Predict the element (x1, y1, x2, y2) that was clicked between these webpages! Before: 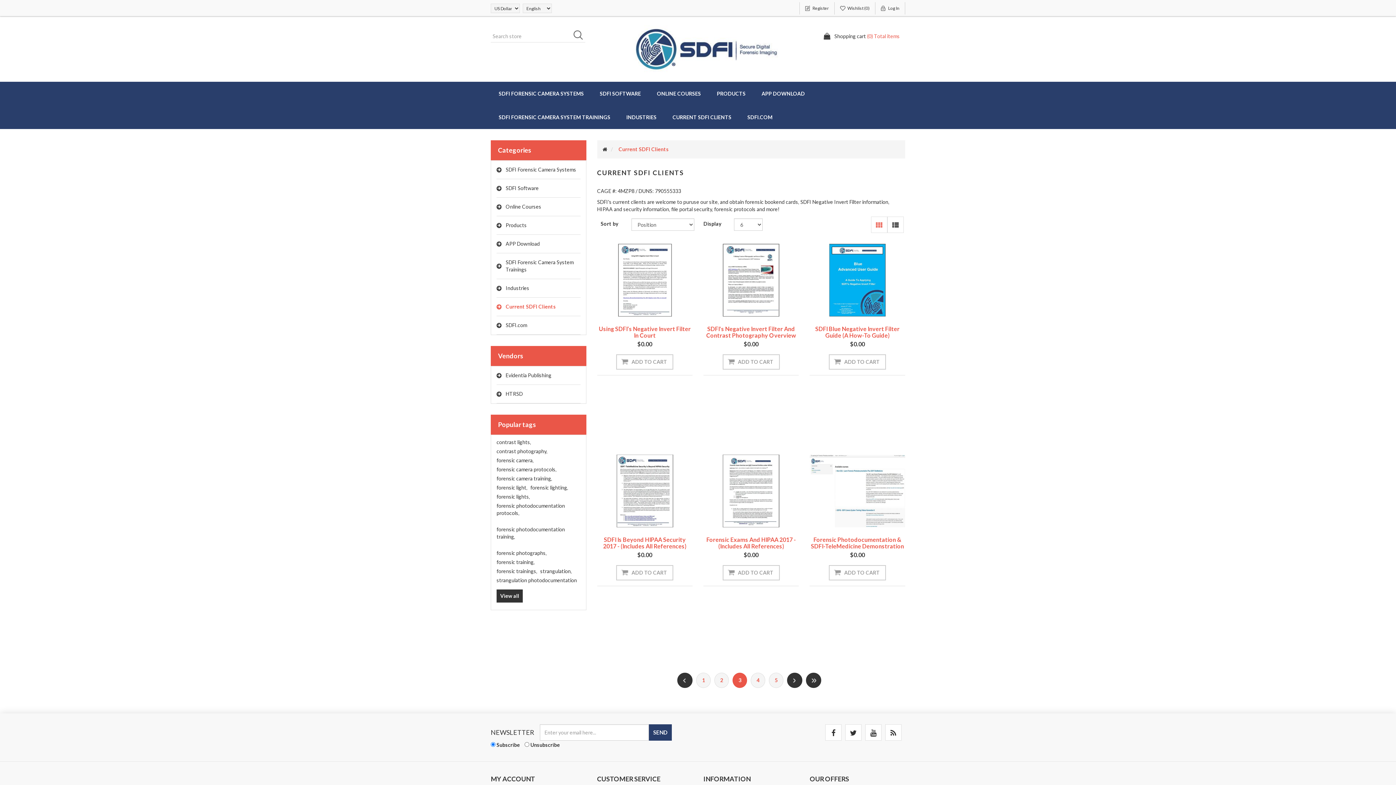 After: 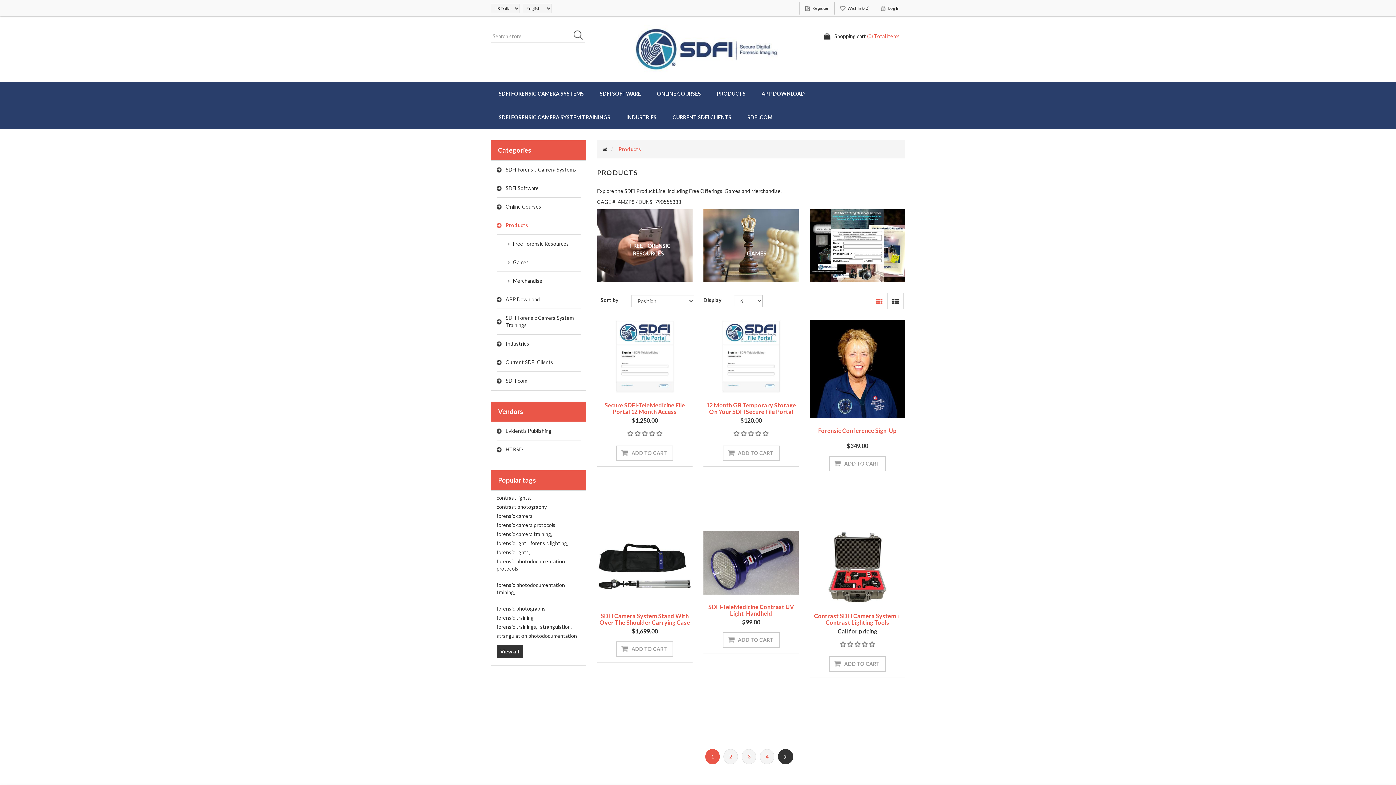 Action: label: PRODUCTS bbox: (709, 81, 753, 105)